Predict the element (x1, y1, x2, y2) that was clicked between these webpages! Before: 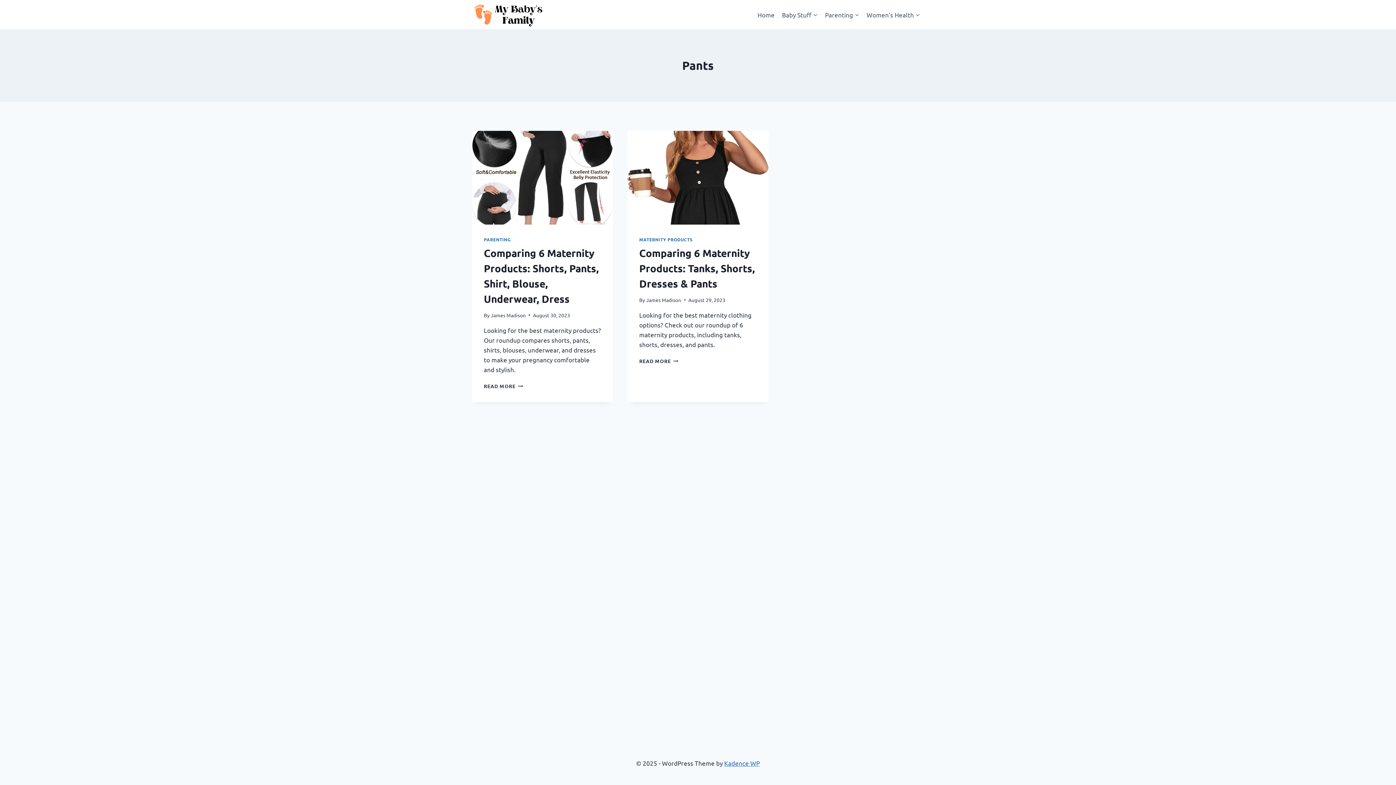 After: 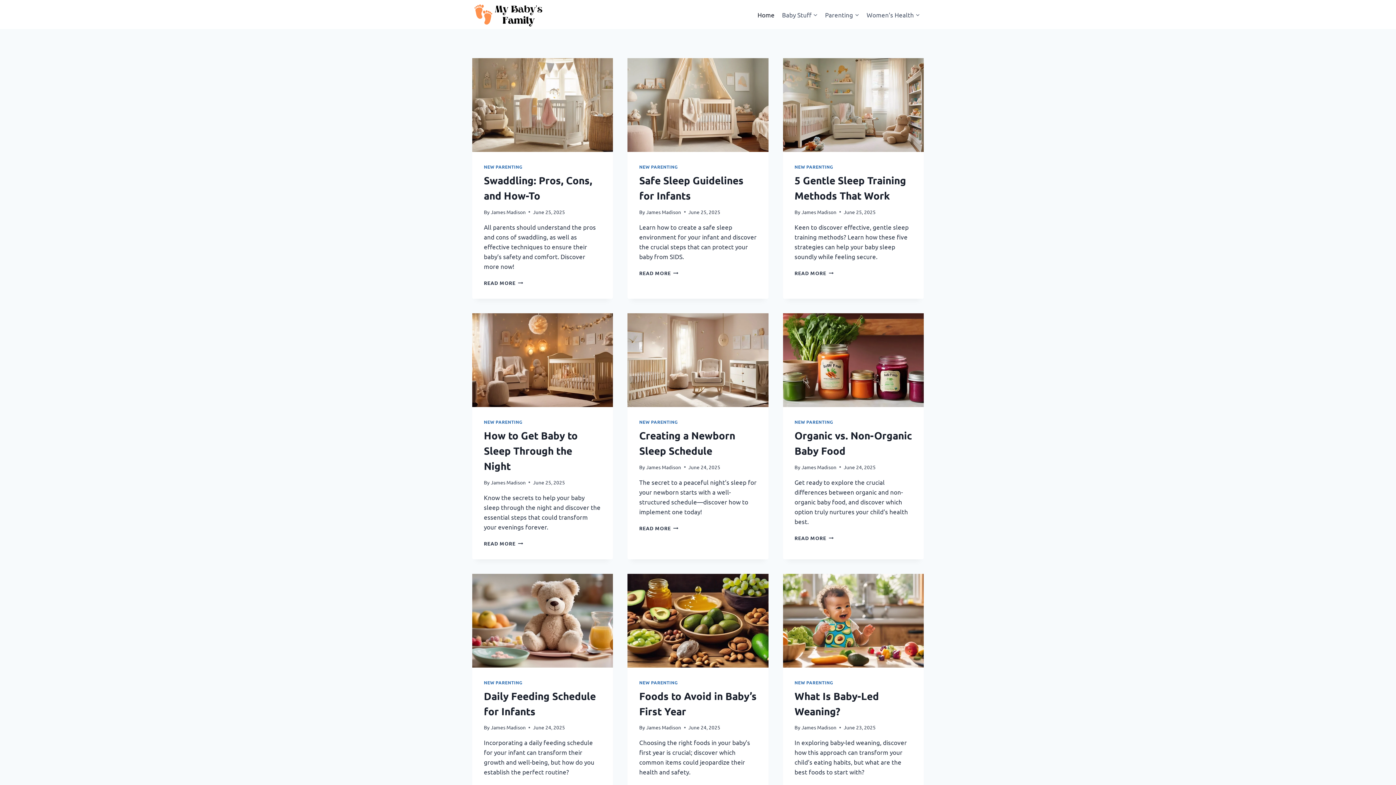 Action: bbox: (472, 1, 545, 27)